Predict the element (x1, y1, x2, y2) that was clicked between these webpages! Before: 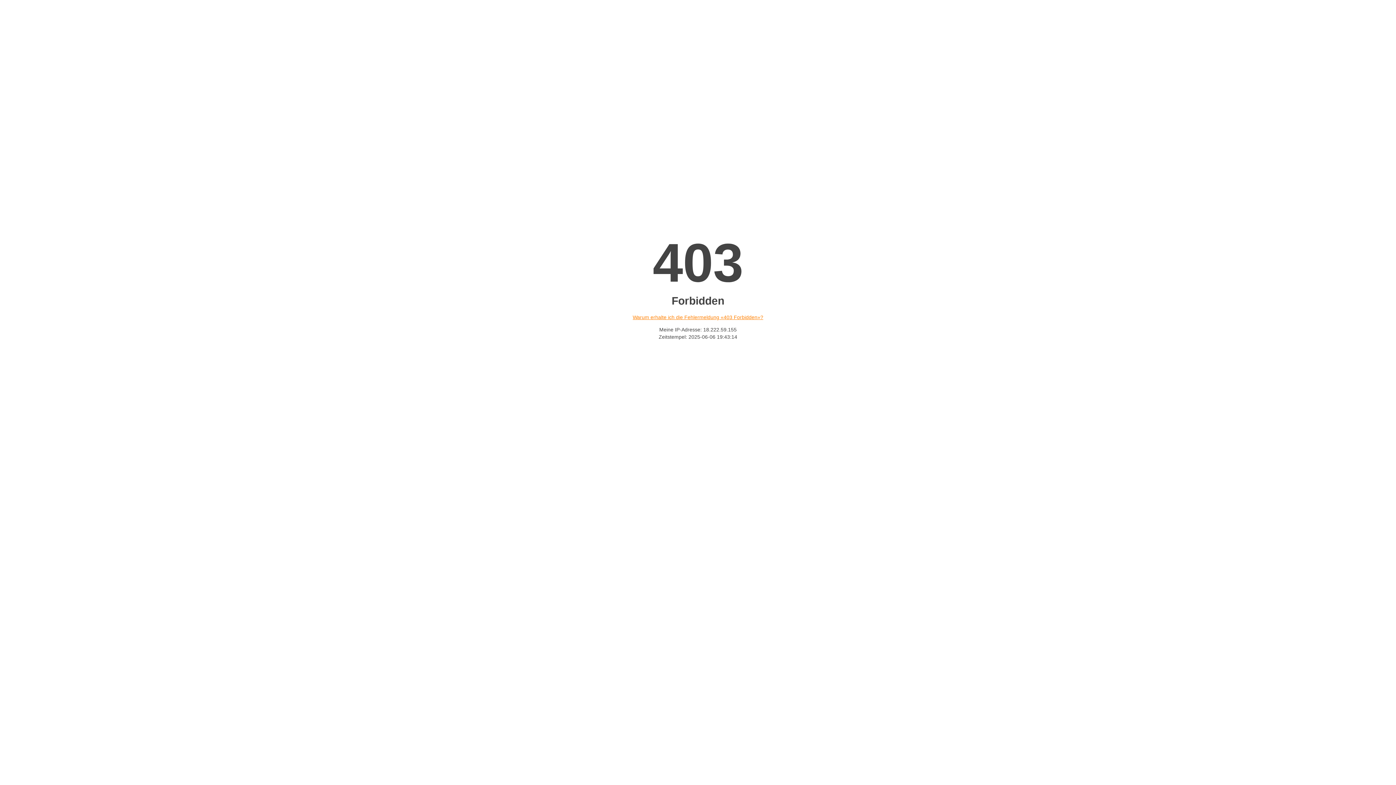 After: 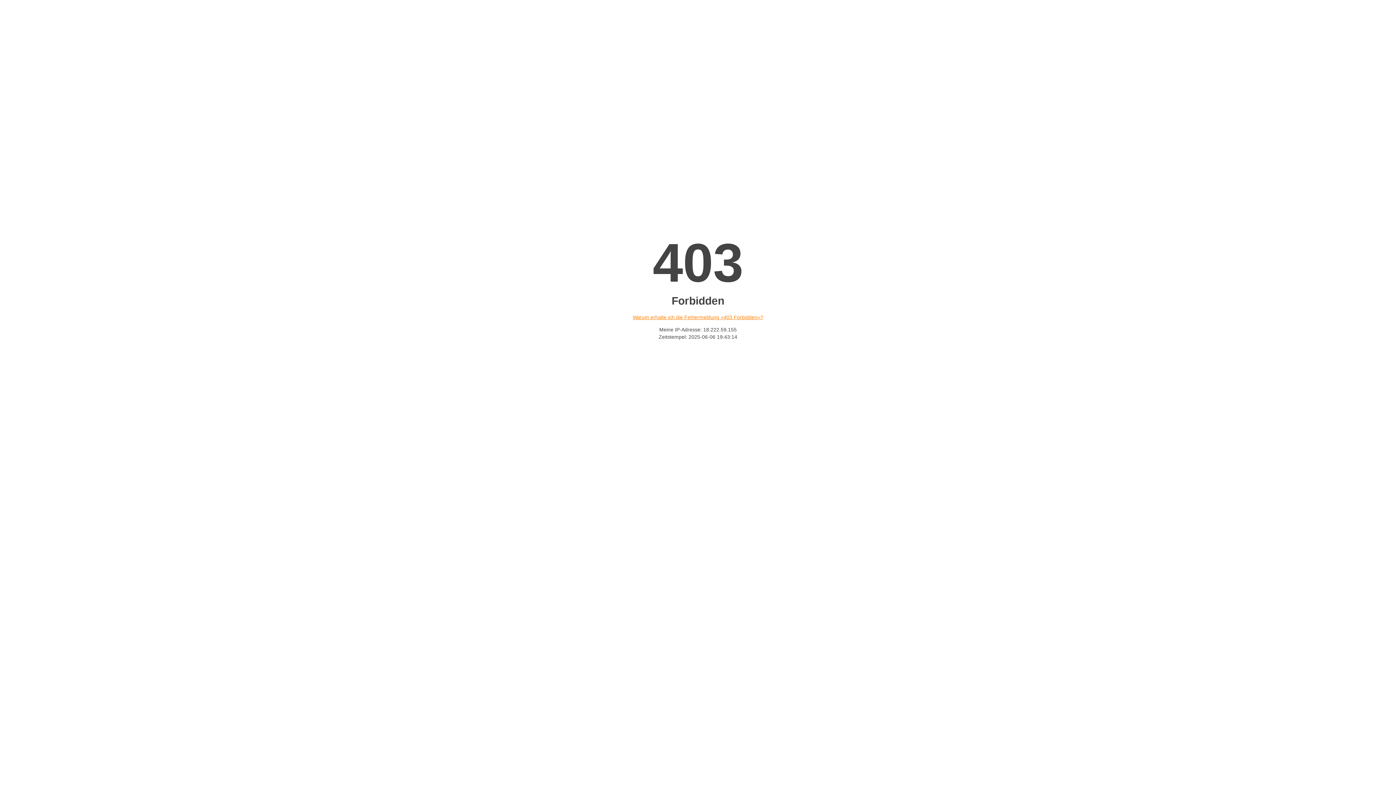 Action: bbox: (632, 314, 763, 320) label: Warum erhalte ich die Fehlermeldung «403 Forbidden»?